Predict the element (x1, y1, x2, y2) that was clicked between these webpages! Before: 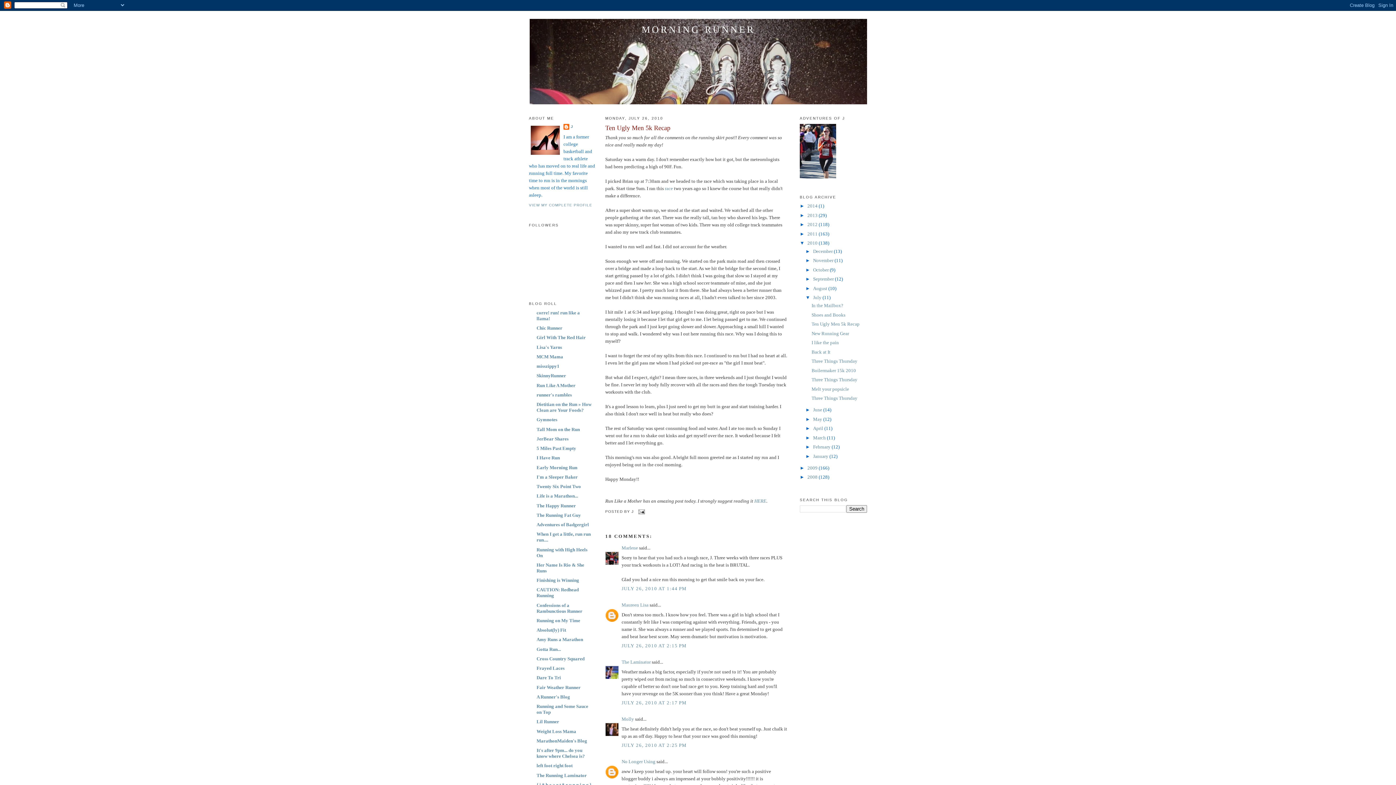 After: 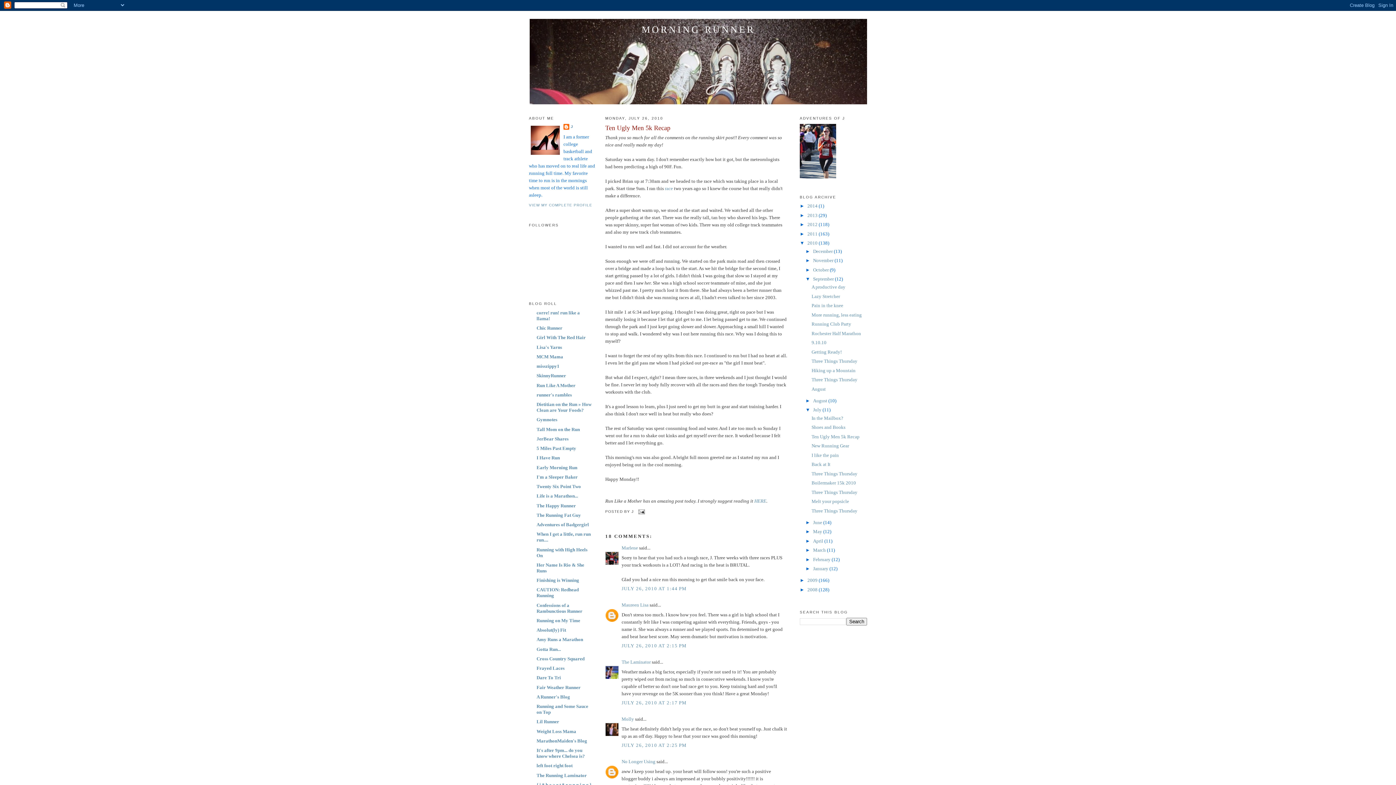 Action: label: ►   bbox: (805, 276, 813, 281)